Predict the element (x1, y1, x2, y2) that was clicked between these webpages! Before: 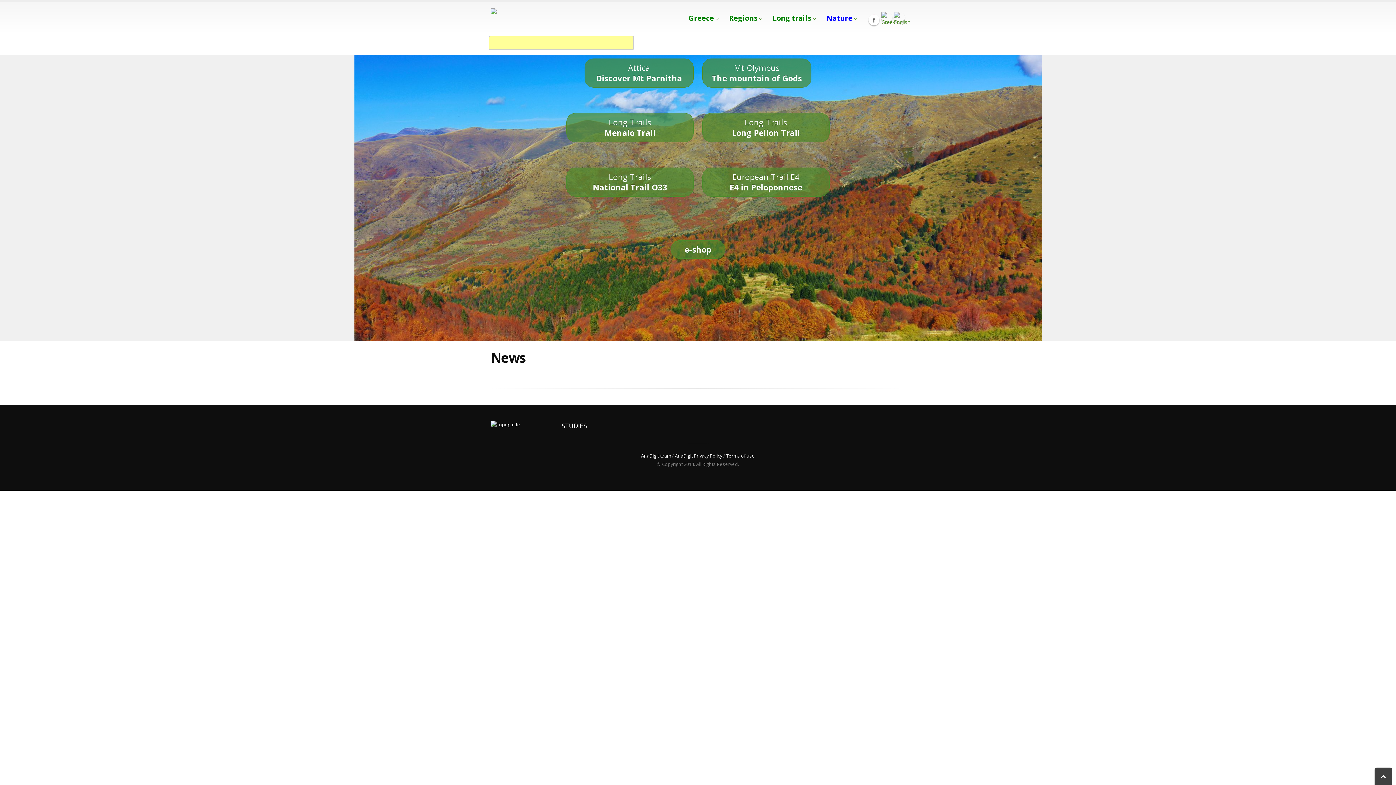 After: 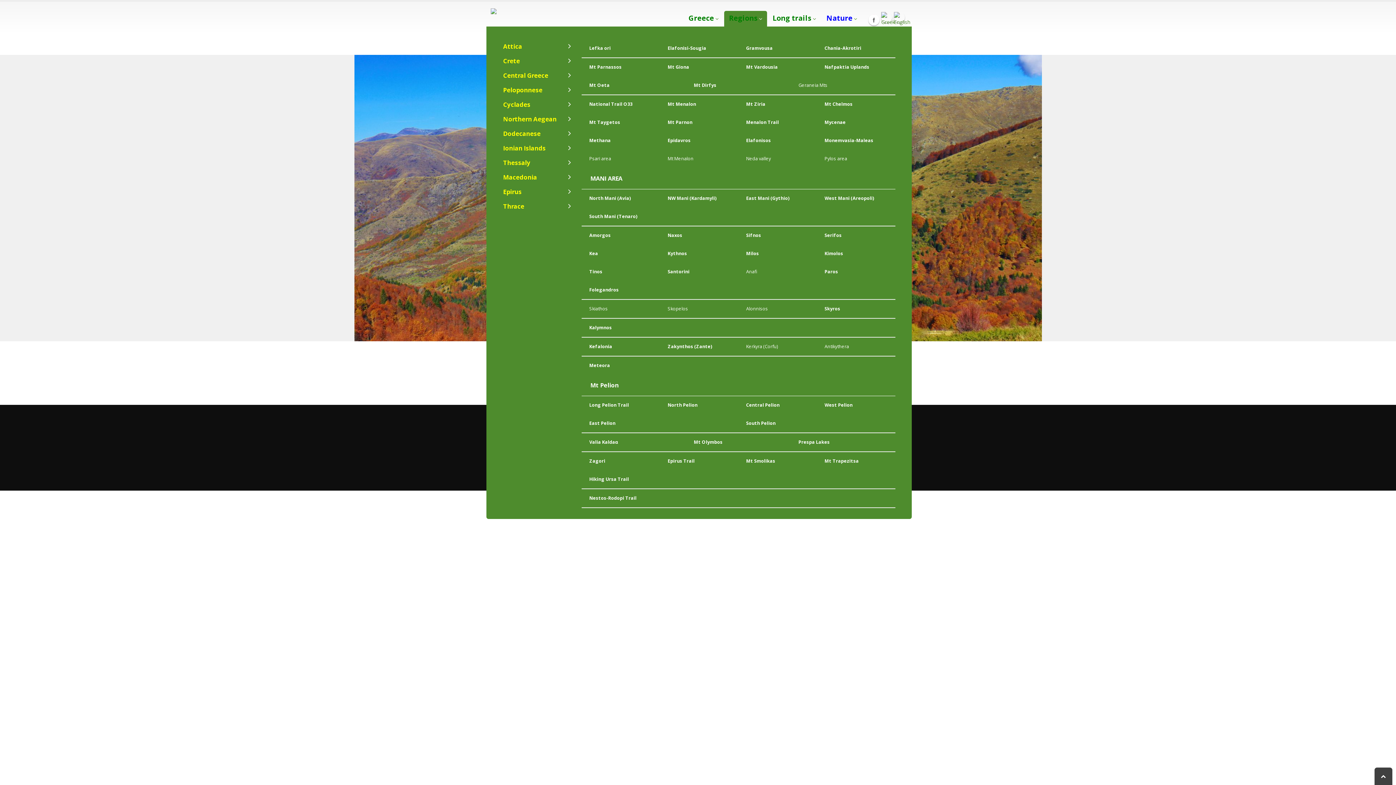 Action: bbox: (724, 10, 767, 26) label: Regions 